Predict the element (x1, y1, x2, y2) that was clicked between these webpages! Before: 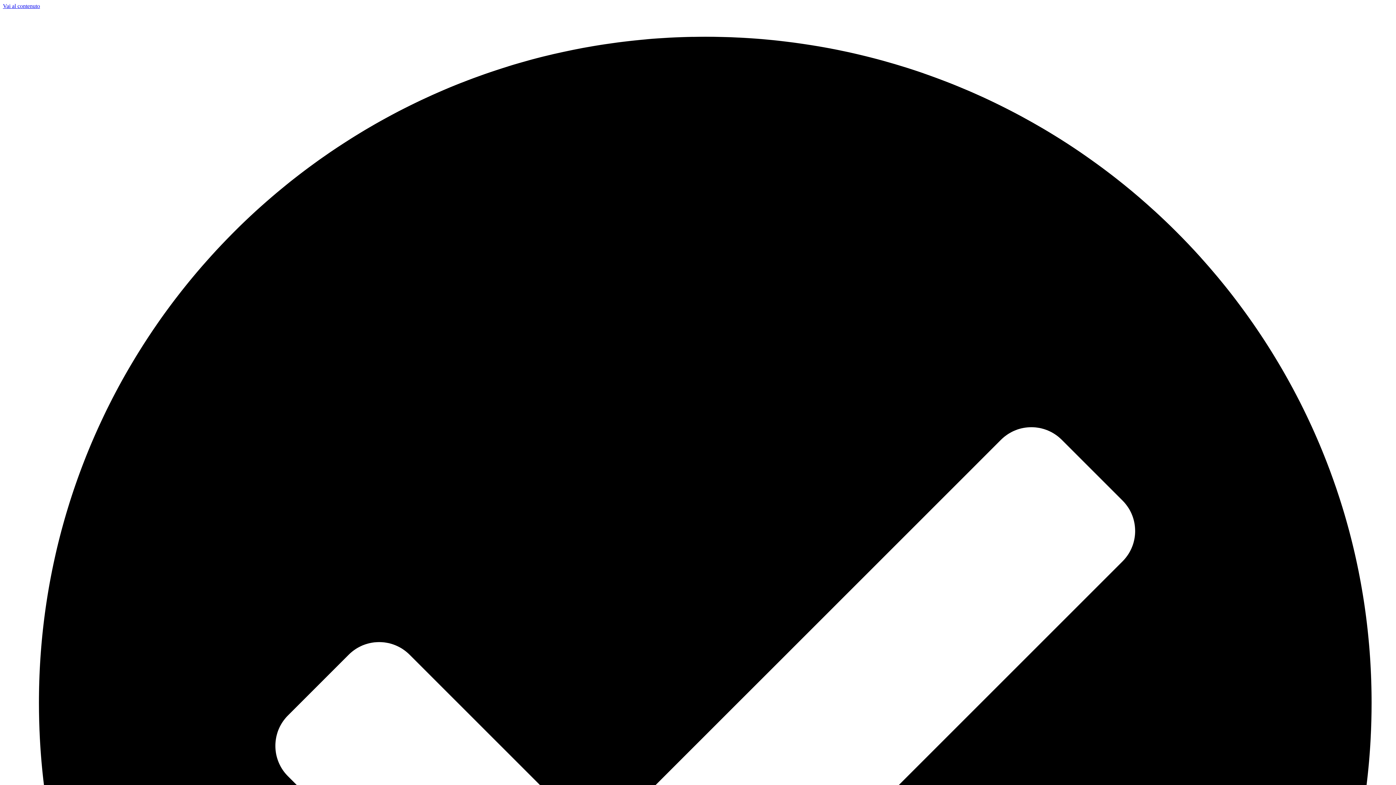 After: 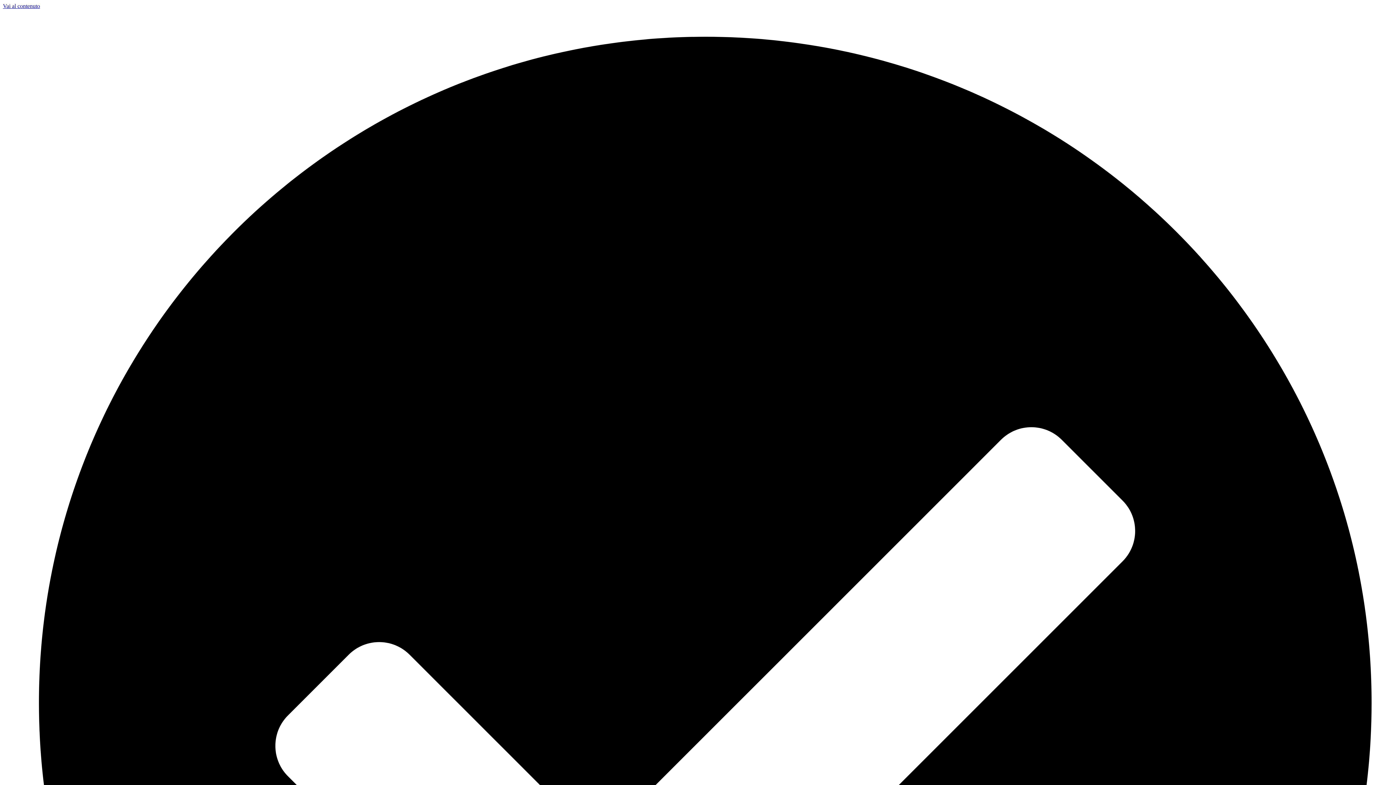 Action: bbox: (2, 2, 40, 9) label: Vai al contenuto